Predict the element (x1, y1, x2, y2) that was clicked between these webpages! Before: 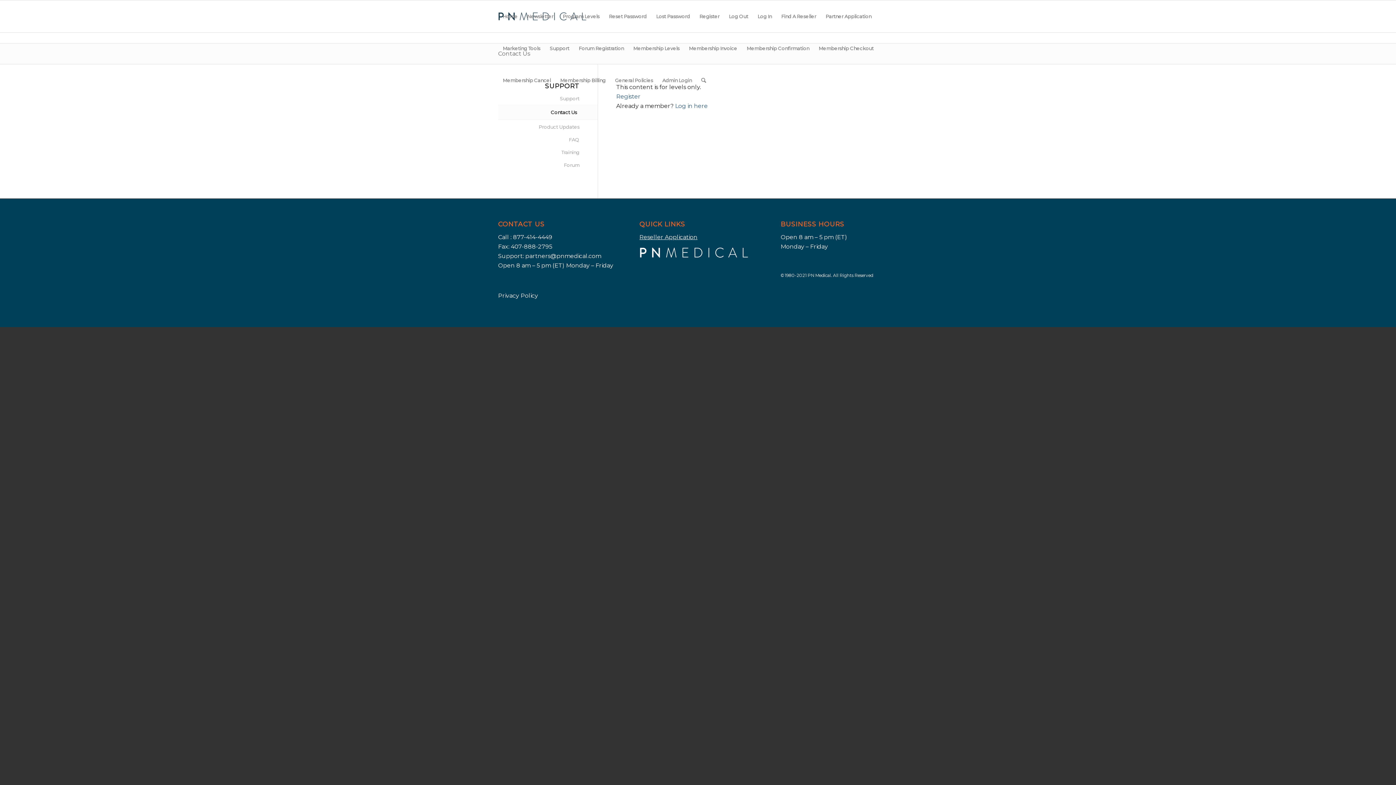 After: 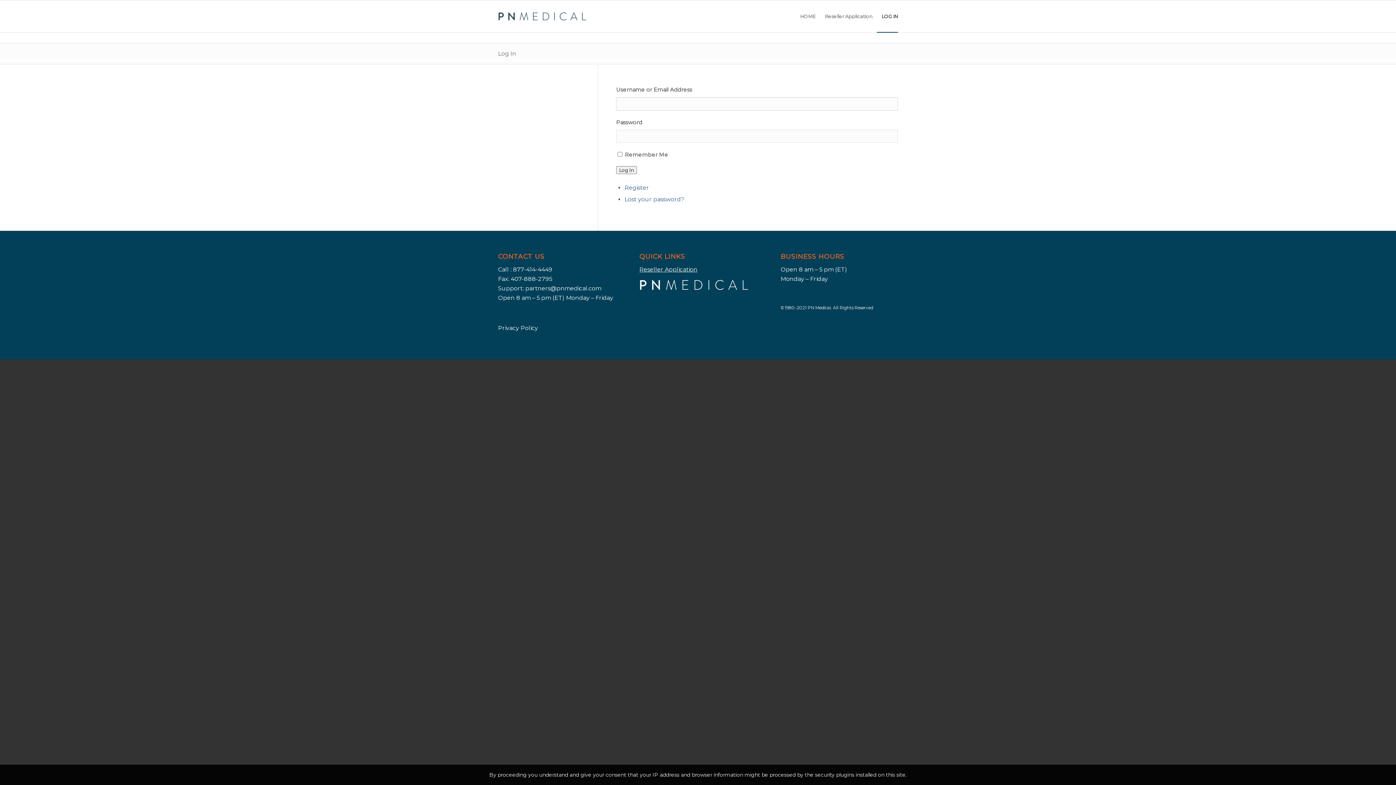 Action: bbox: (742, 32, 814, 64) label: Membership Confirmation